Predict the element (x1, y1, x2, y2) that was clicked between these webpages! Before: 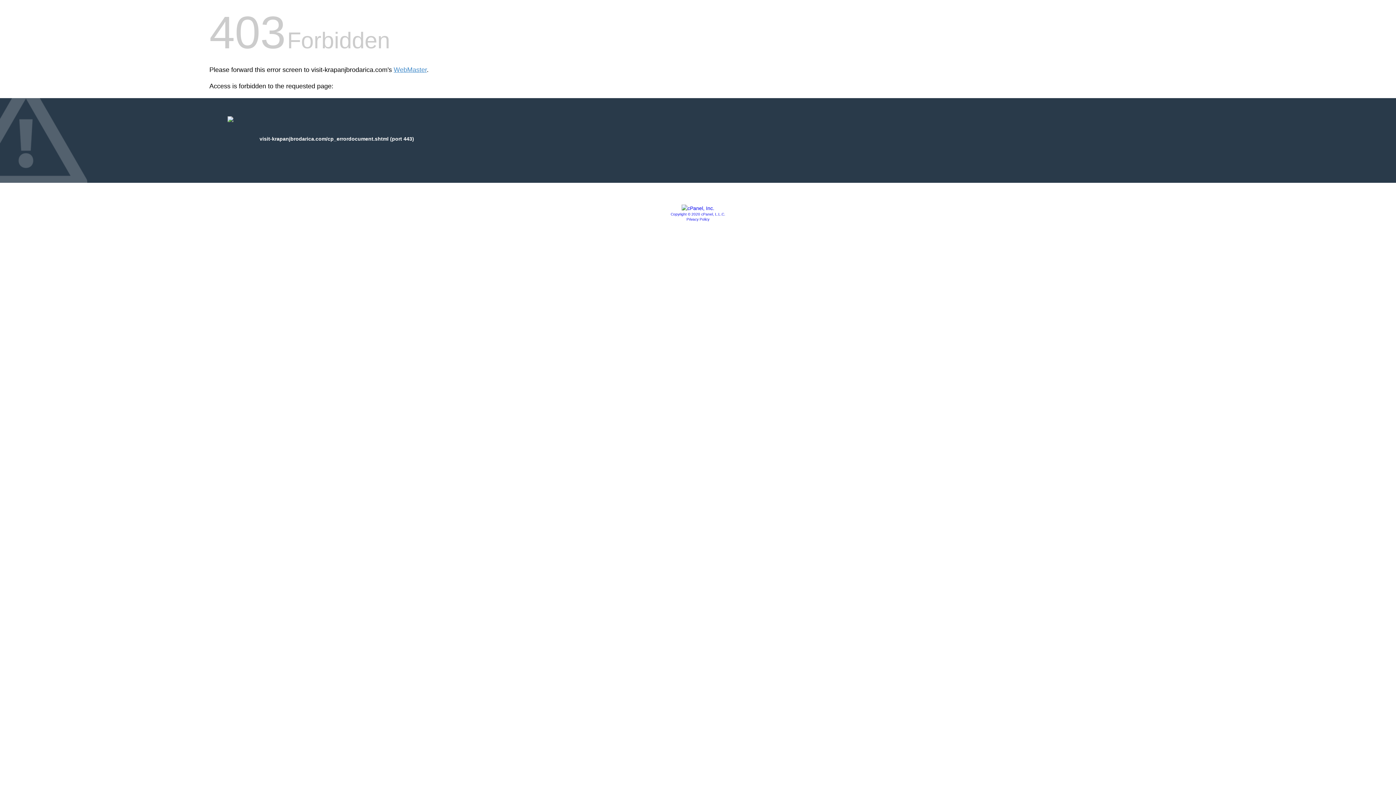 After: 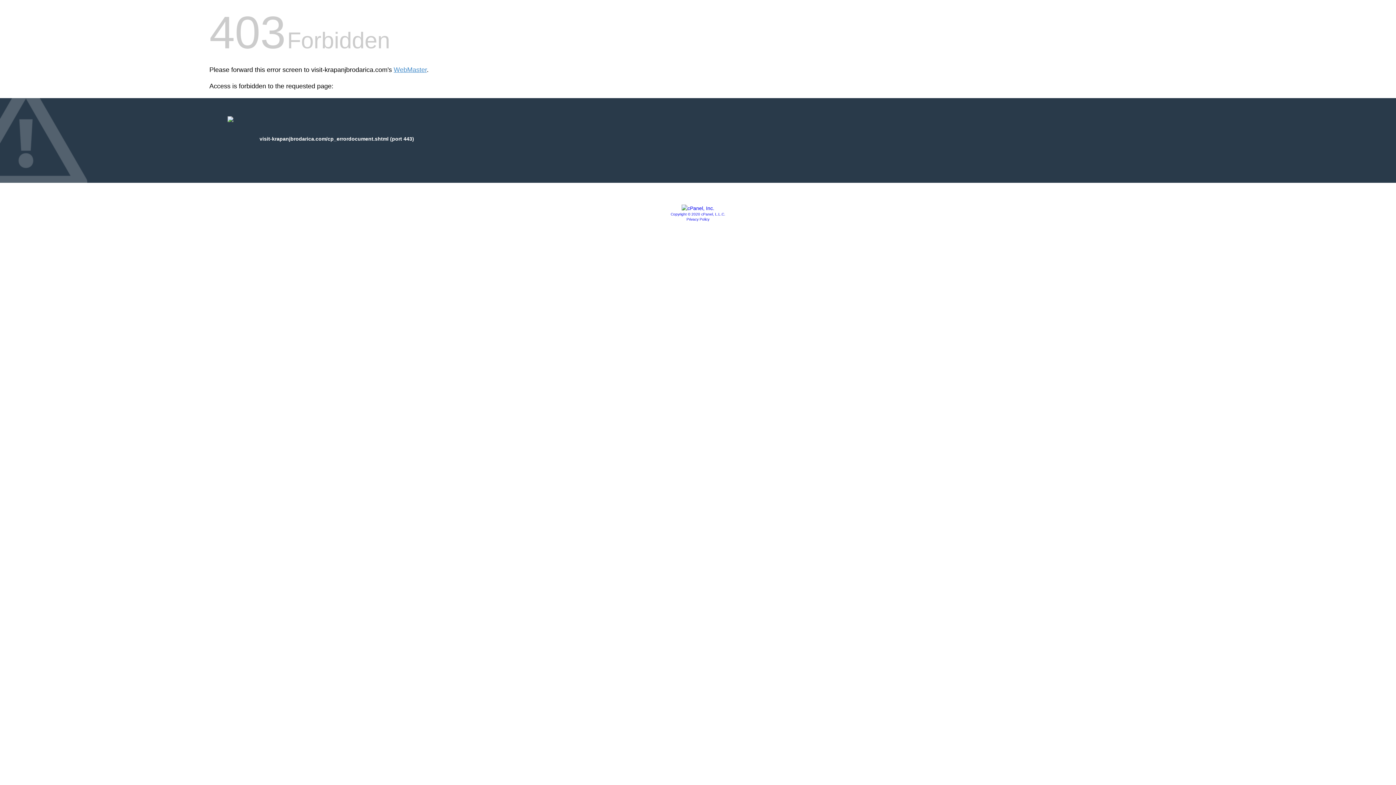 Action: bbox: (670, 212, 725, 216) label: Copyright © 2020 cPanel, L.L.C.